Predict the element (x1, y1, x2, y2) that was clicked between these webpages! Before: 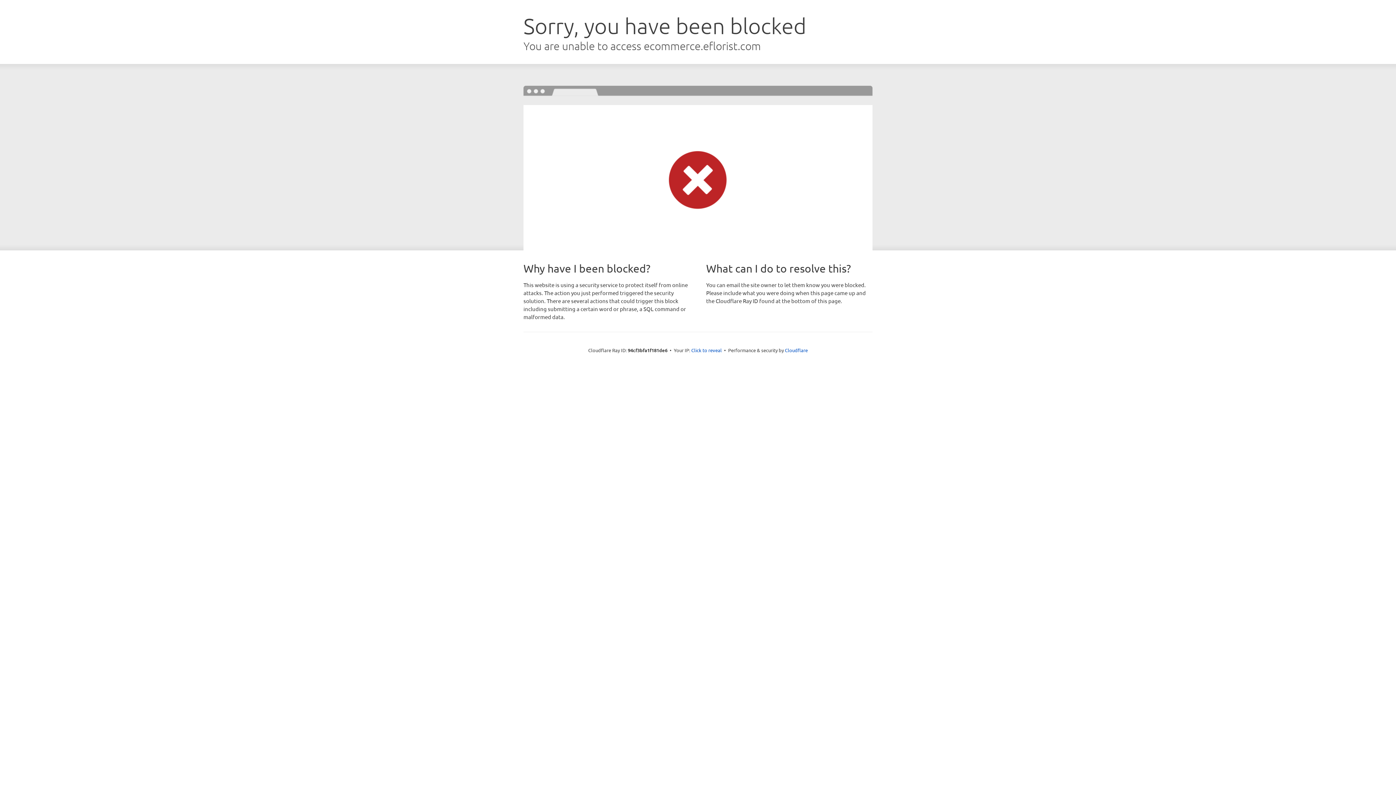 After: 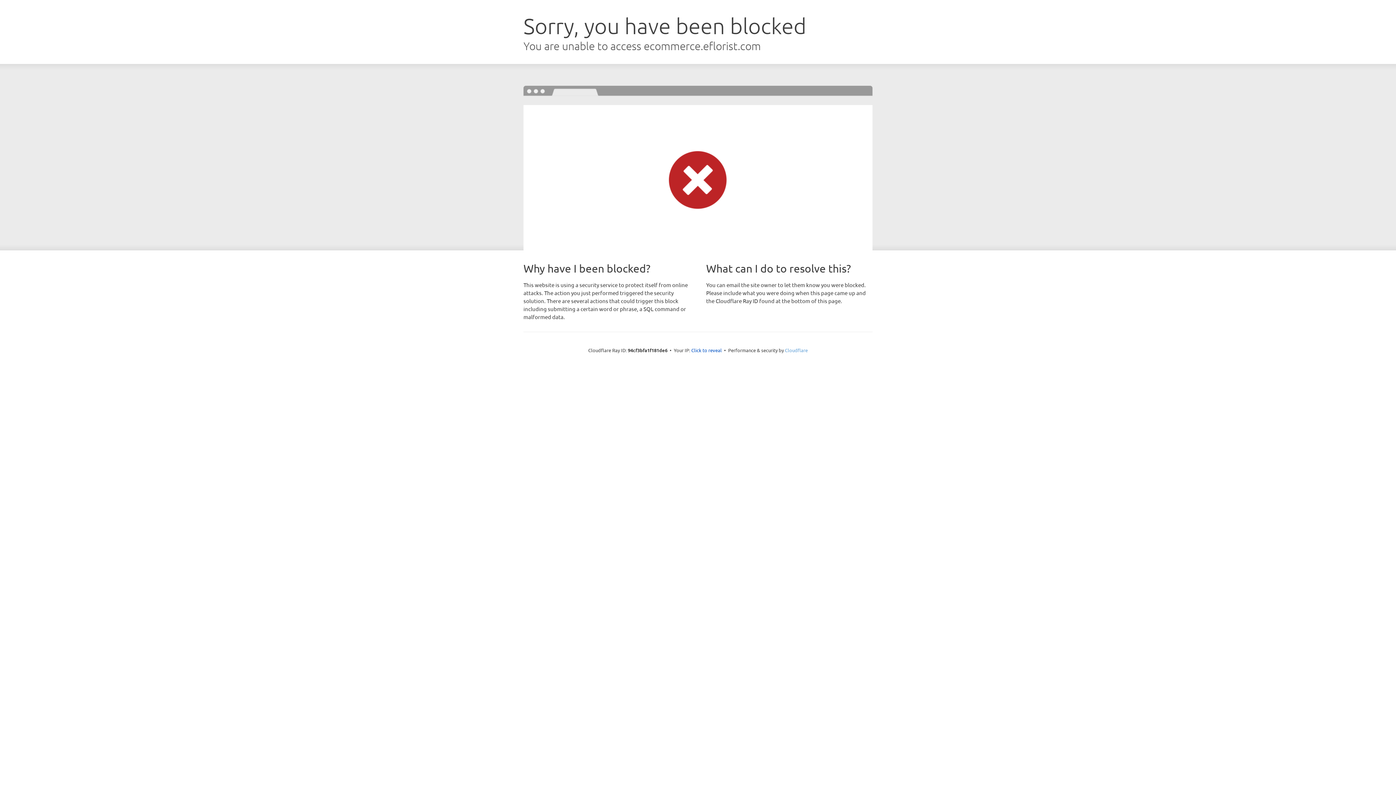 Action: label: Cloudflare bbox: (785, 347, 808, 353)